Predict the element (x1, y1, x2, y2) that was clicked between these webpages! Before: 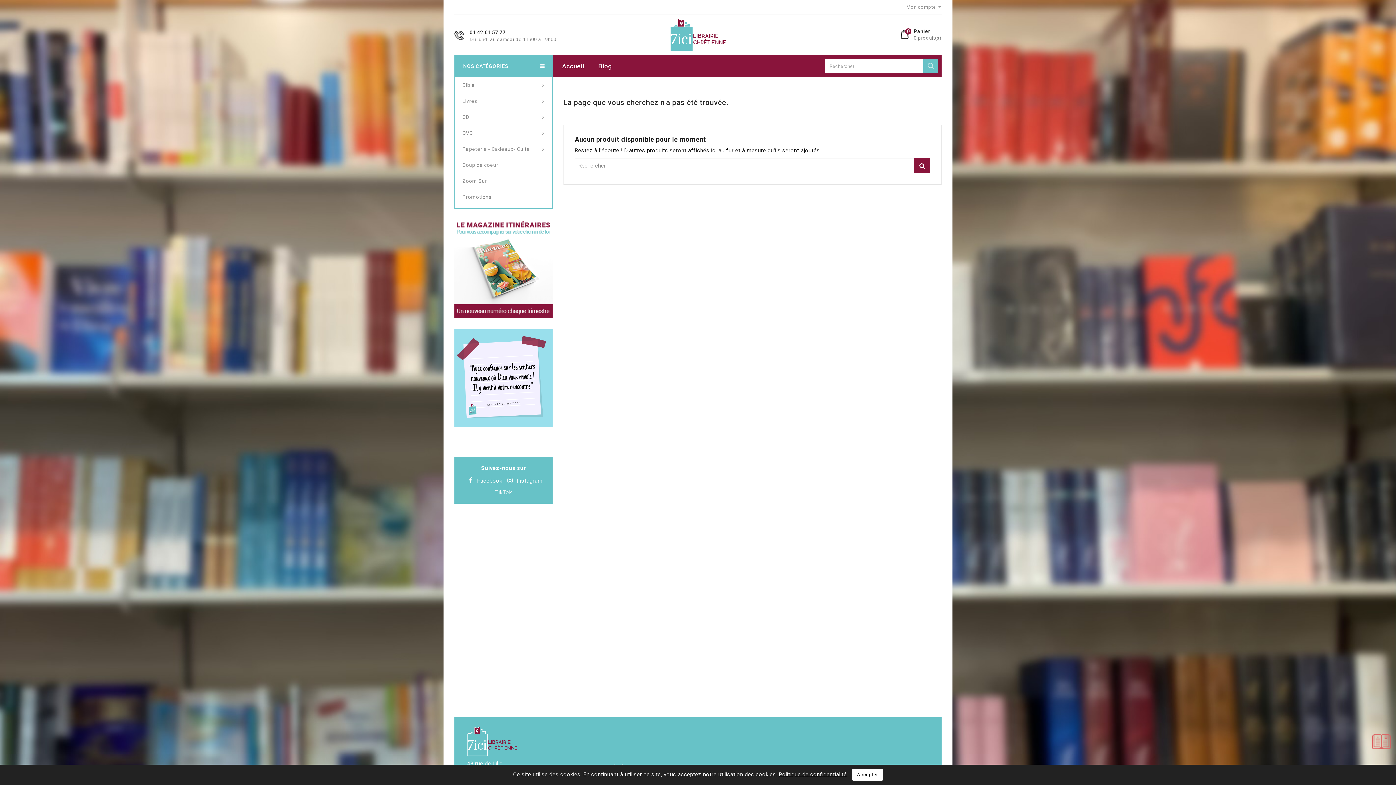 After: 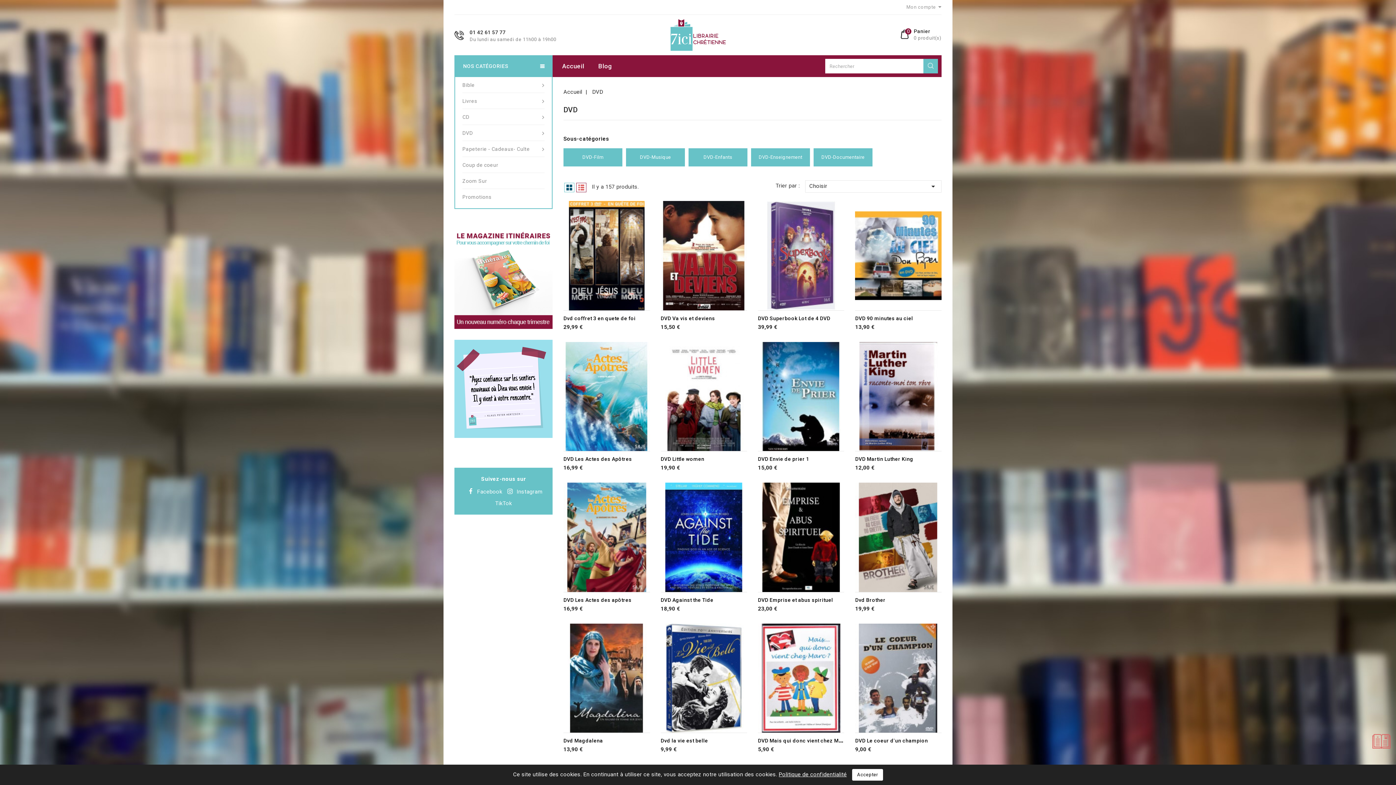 Action: bbox: (462, 125, 544, 141) label: DVD